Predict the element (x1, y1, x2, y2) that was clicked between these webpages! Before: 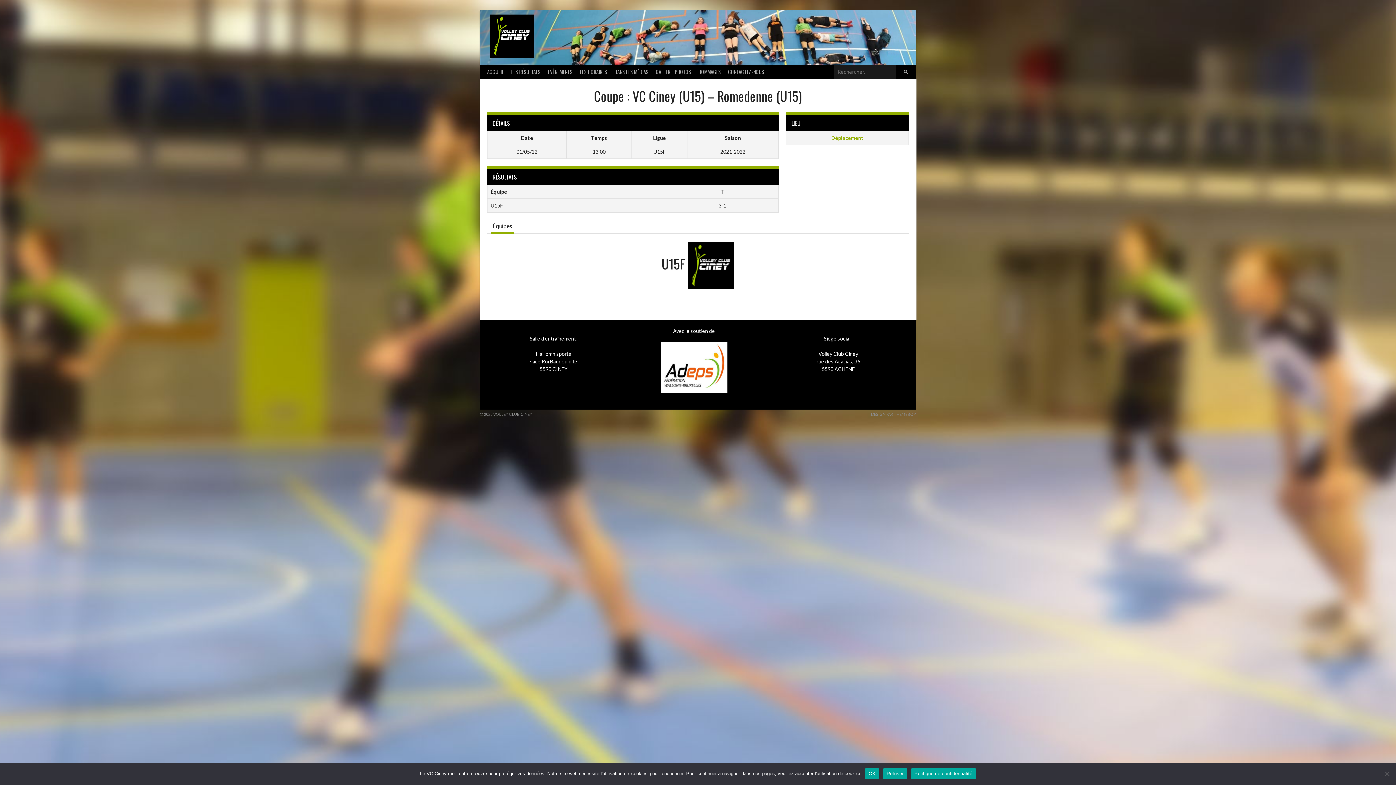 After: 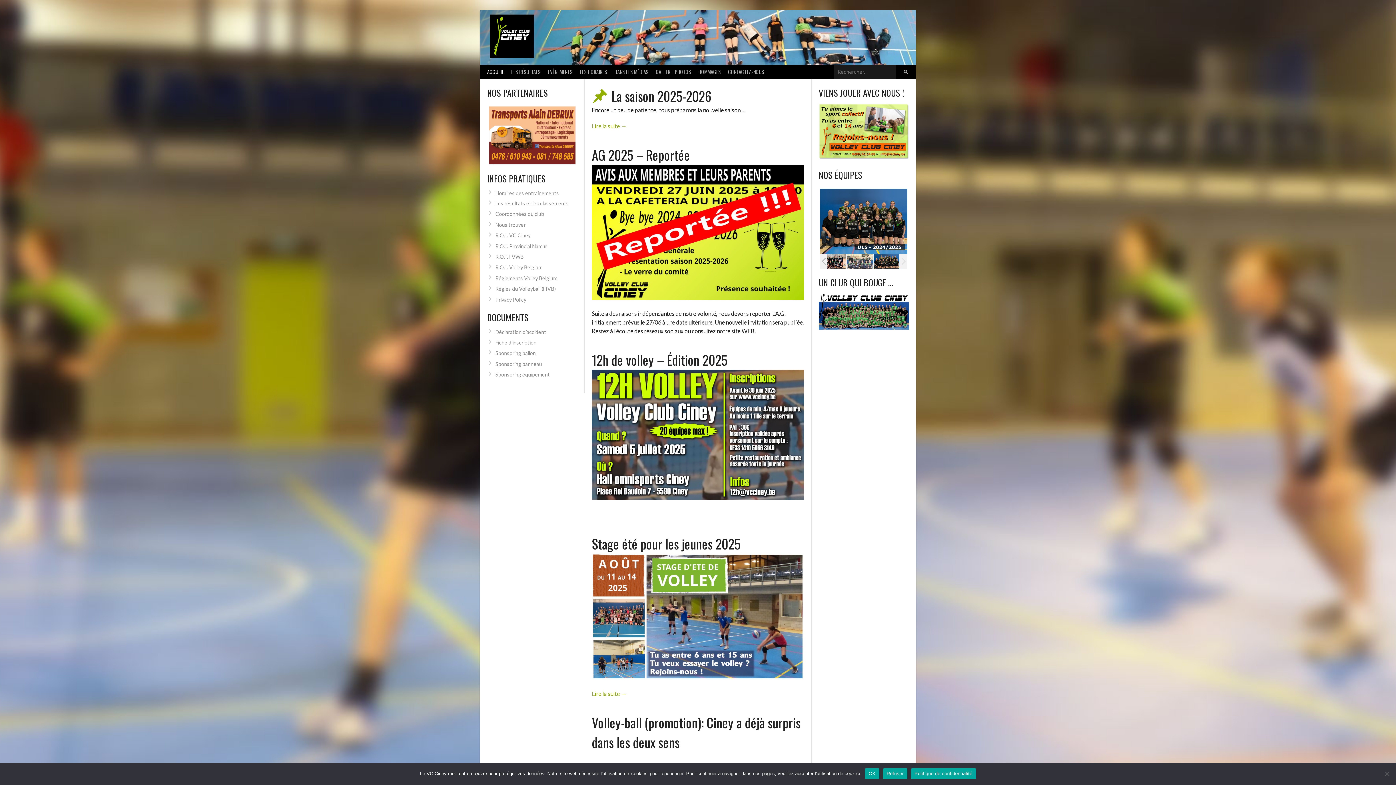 Action: label: ACCUEIL bbox: (483, 64, 507, 78)